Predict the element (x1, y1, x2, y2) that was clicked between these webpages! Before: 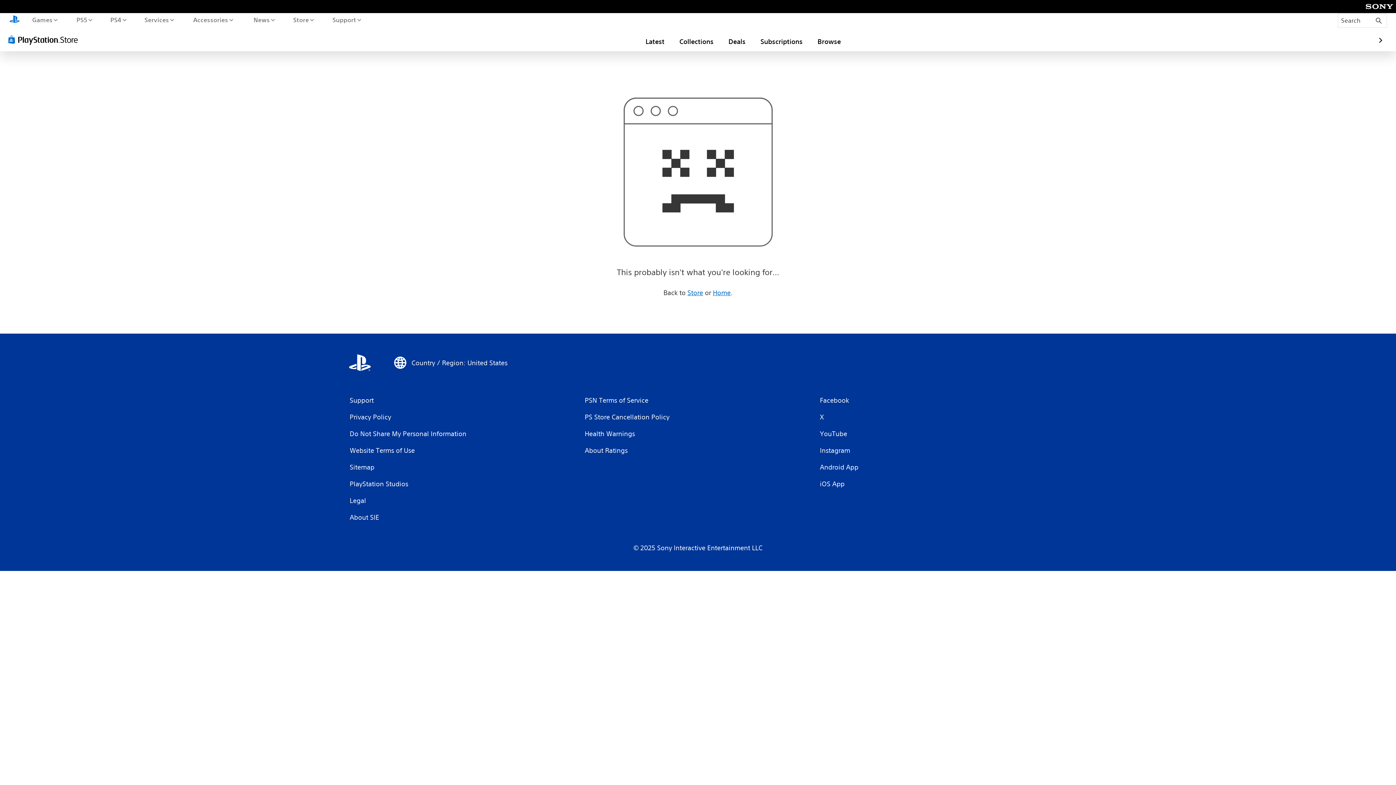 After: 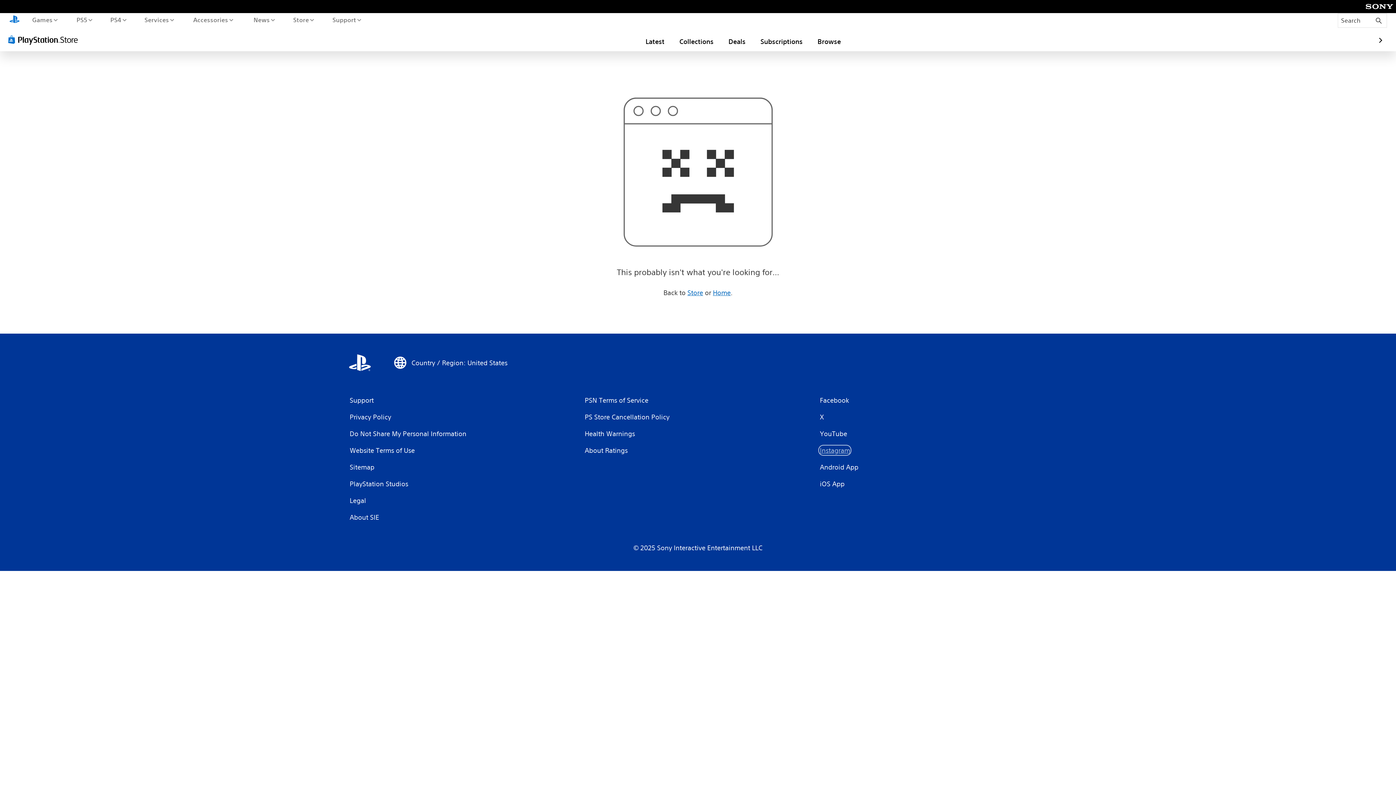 Action: label: Instagram bbox: (819, 445, 851, 455)